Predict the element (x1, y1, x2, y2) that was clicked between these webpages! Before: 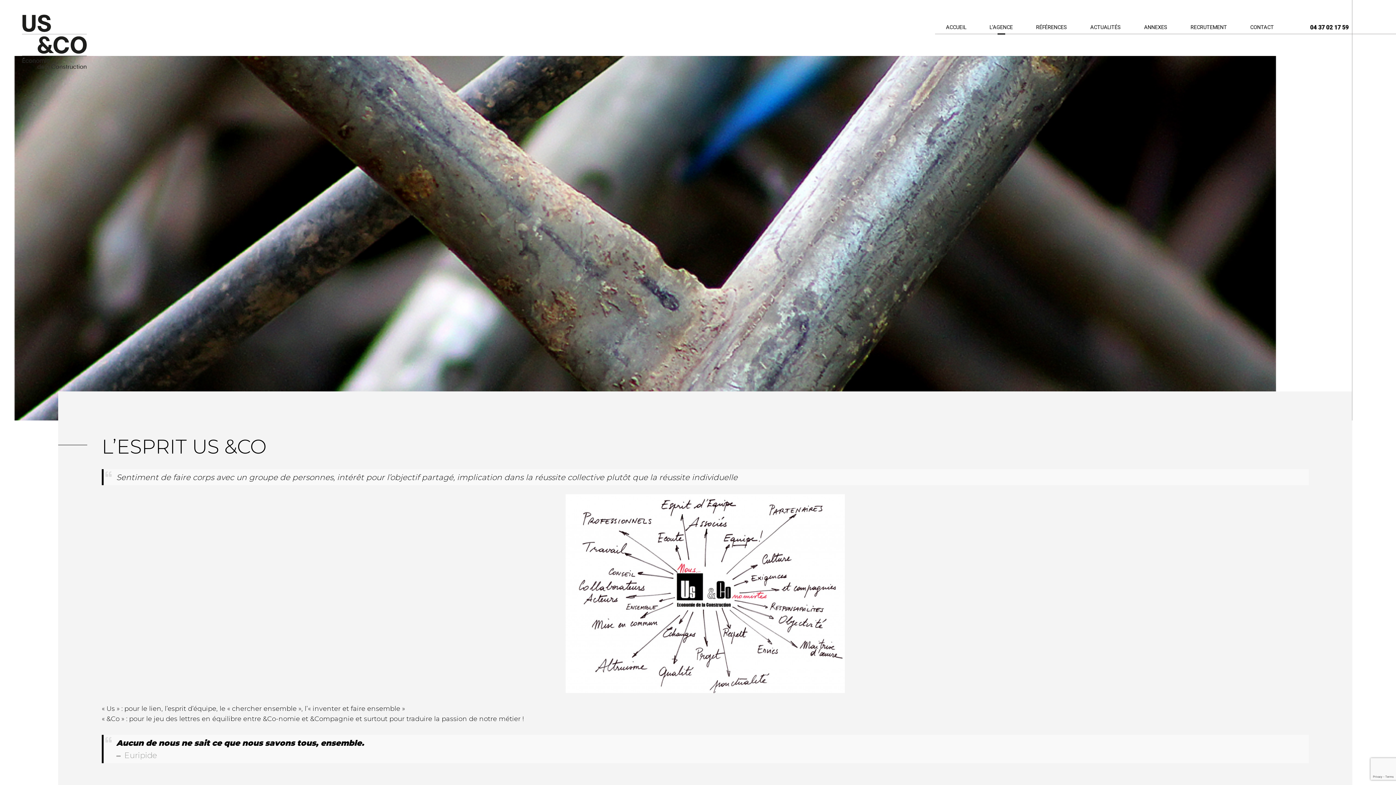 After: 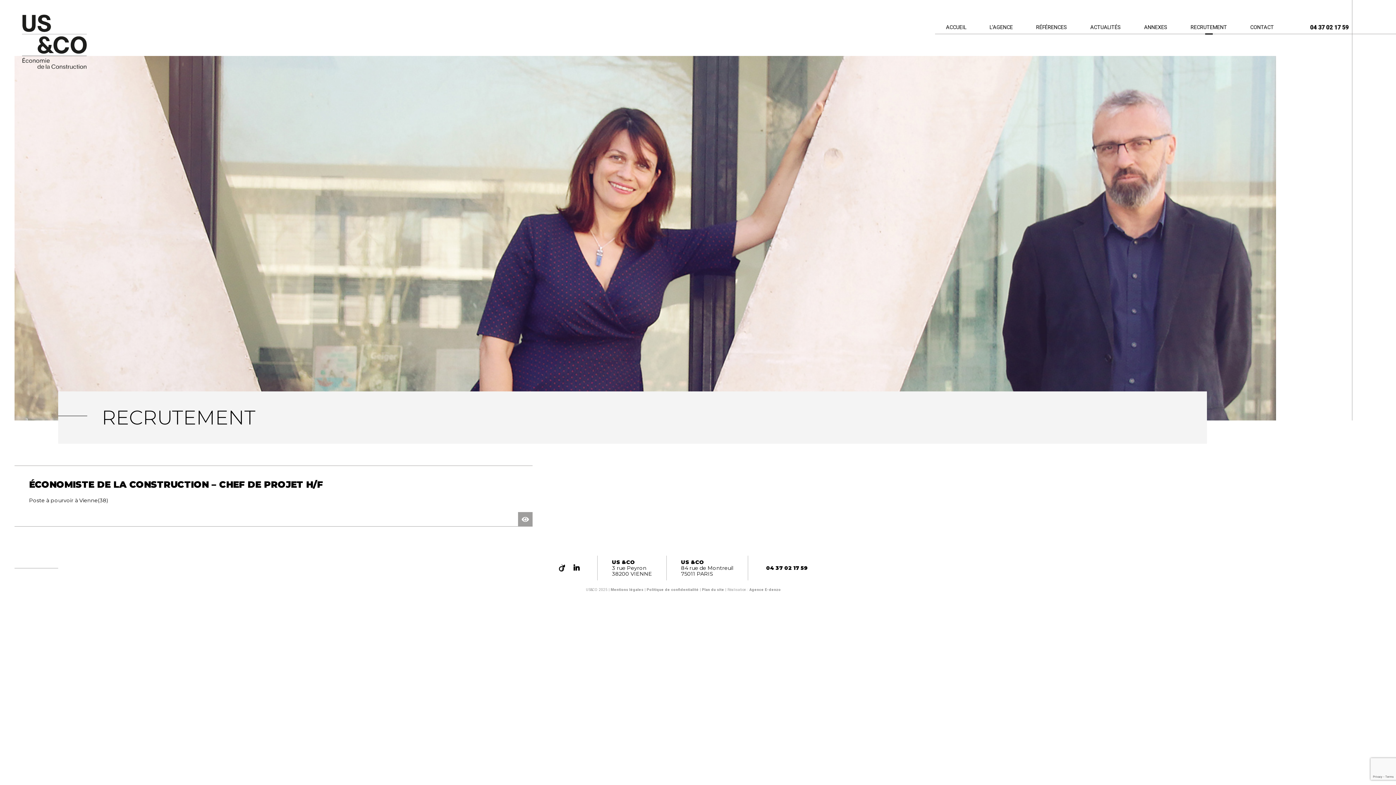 Action: bbox: (1190, 21, 1227, 34) label: RECRUTEMENT